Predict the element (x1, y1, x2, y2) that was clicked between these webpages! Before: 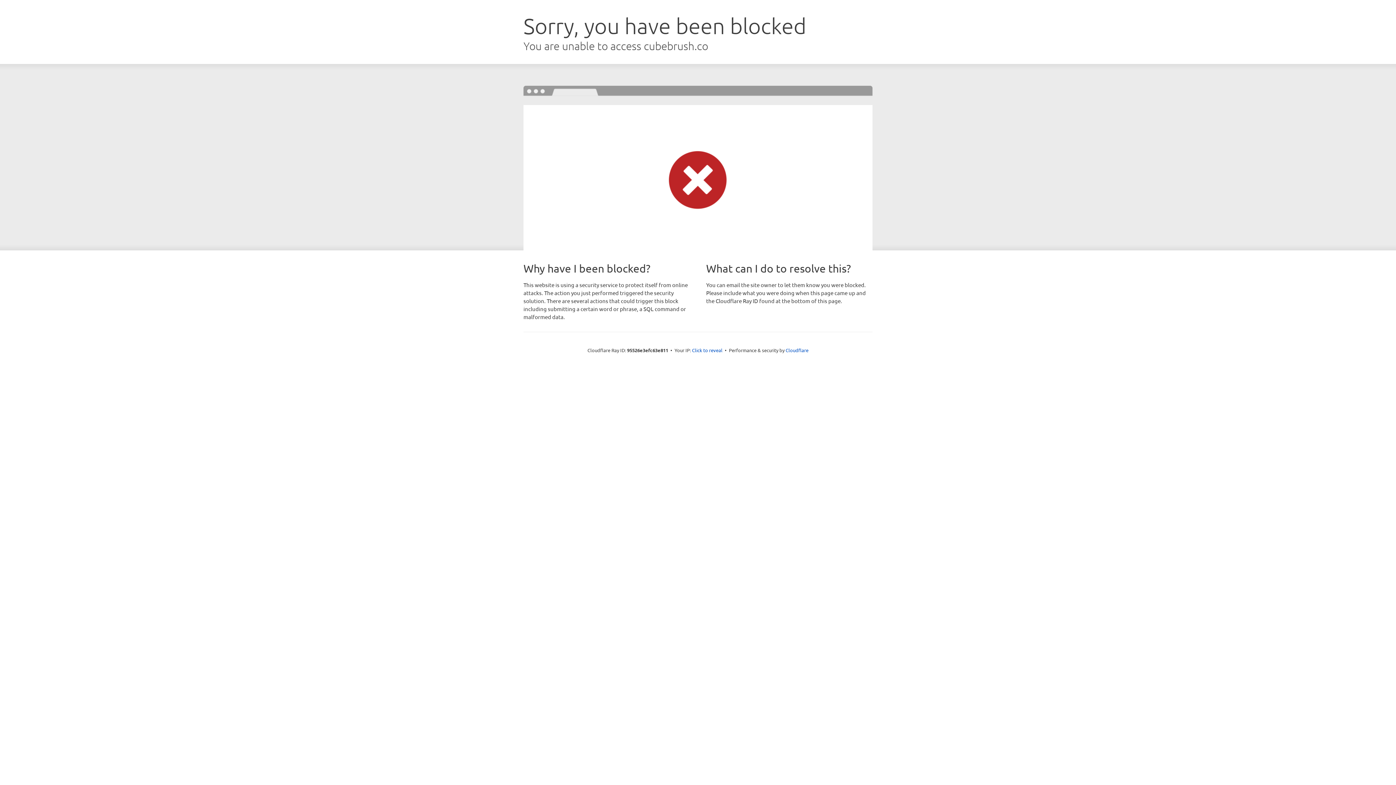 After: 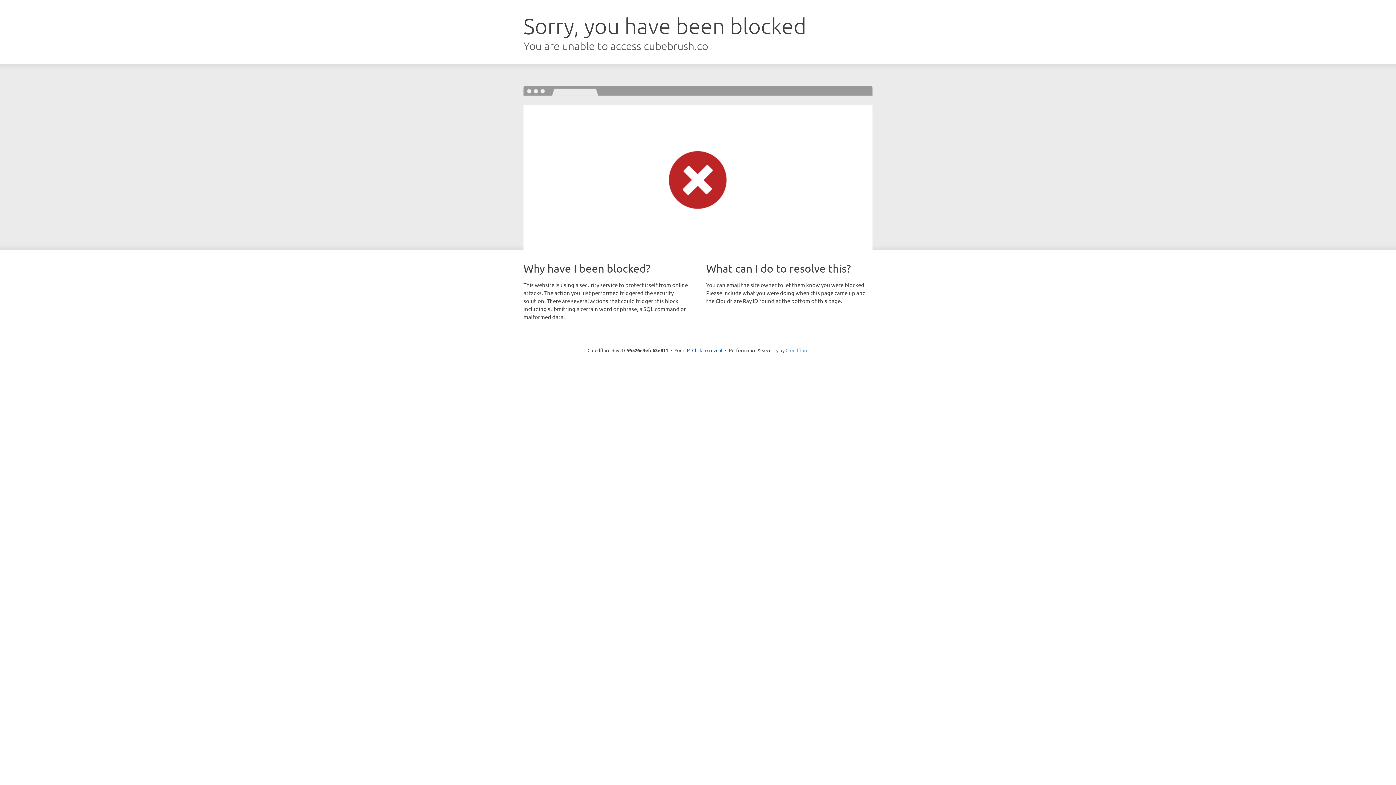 Action: bbox: (785, 347, 808, 353) label: Cloudflare